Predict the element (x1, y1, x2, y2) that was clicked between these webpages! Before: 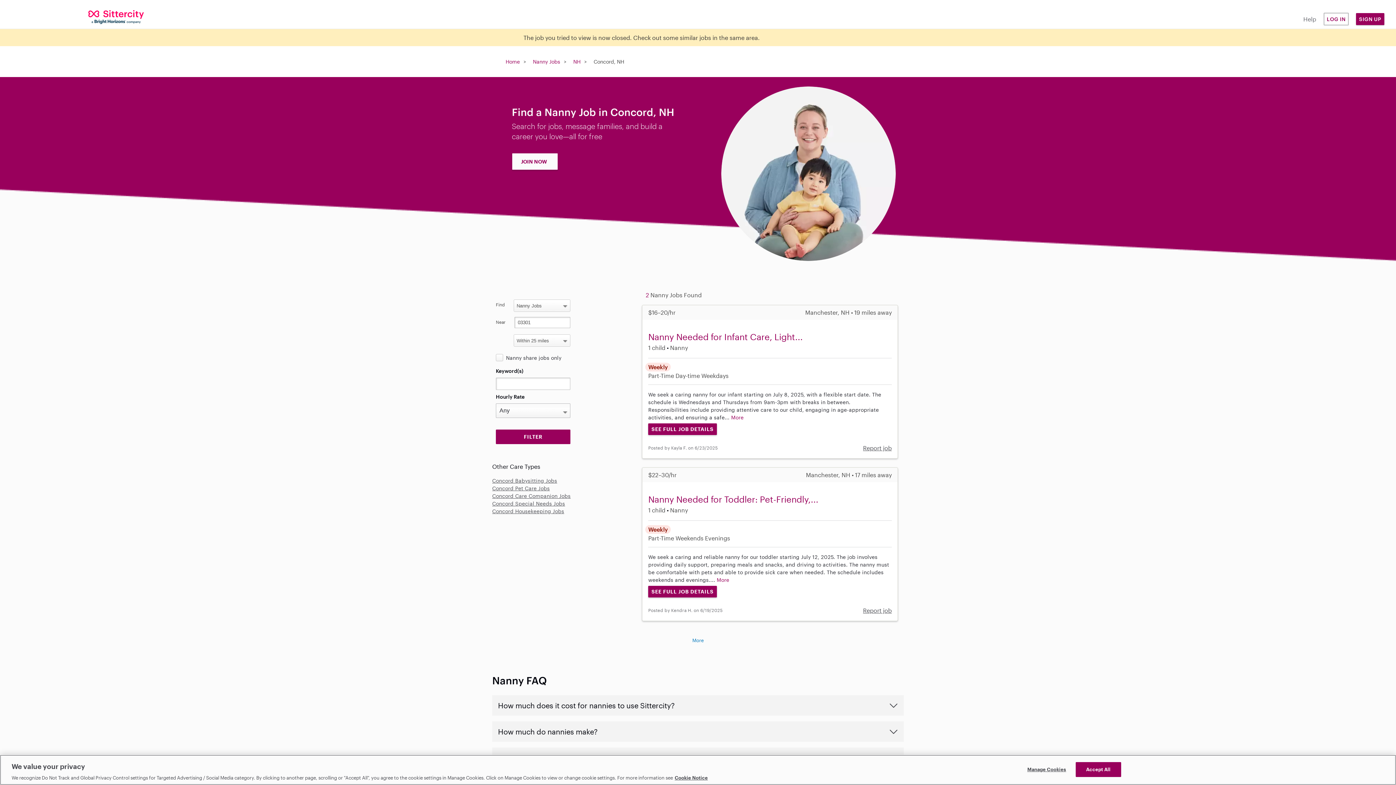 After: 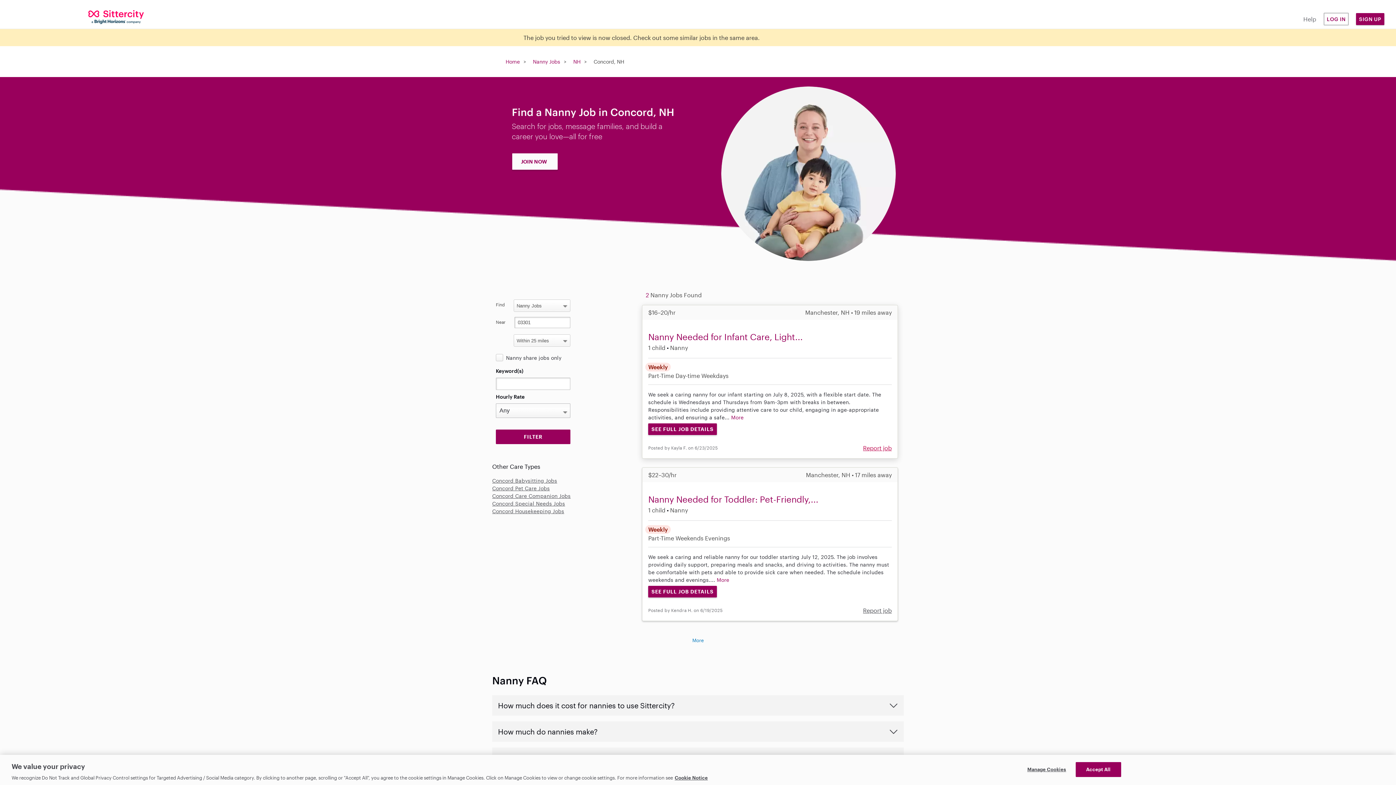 Action: bbox: (863, 444, 892, 451) label: Report job